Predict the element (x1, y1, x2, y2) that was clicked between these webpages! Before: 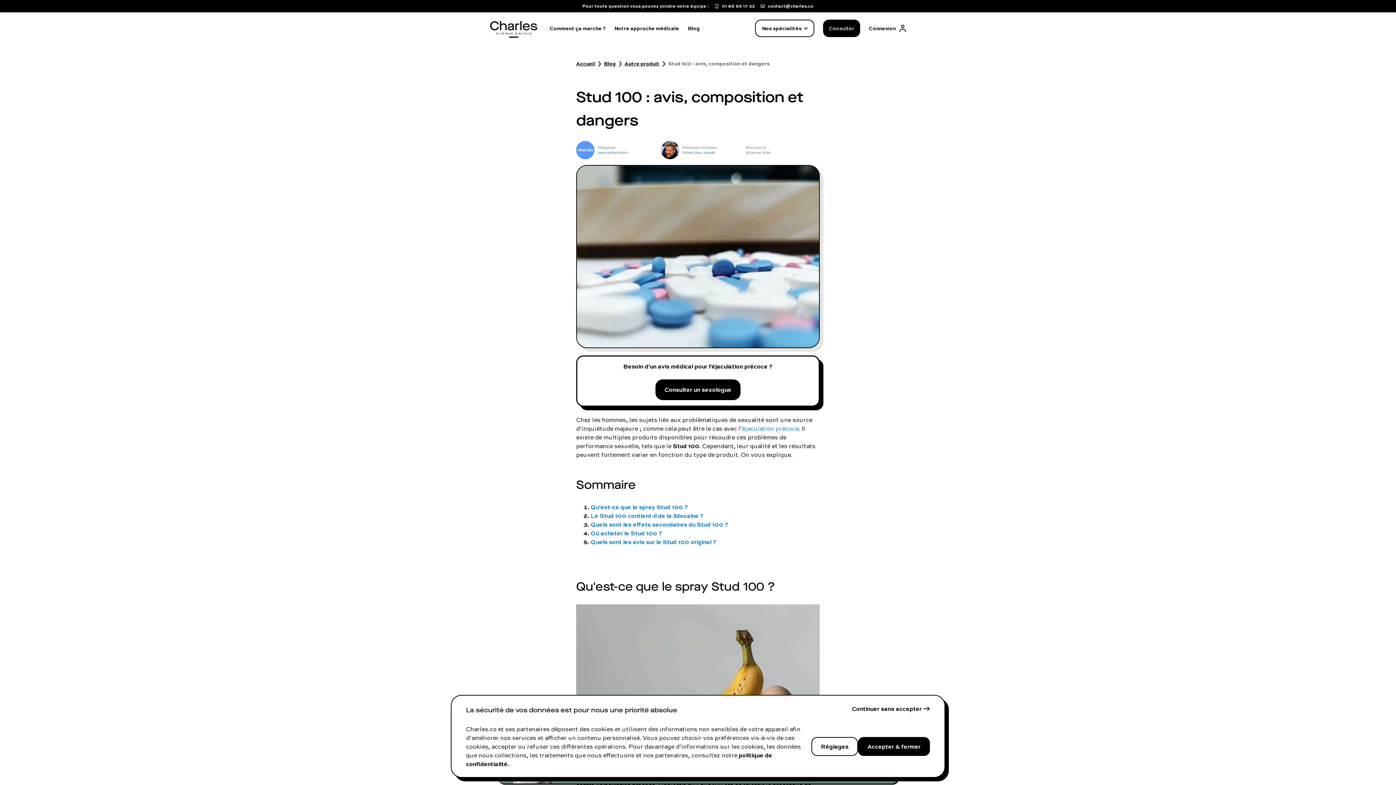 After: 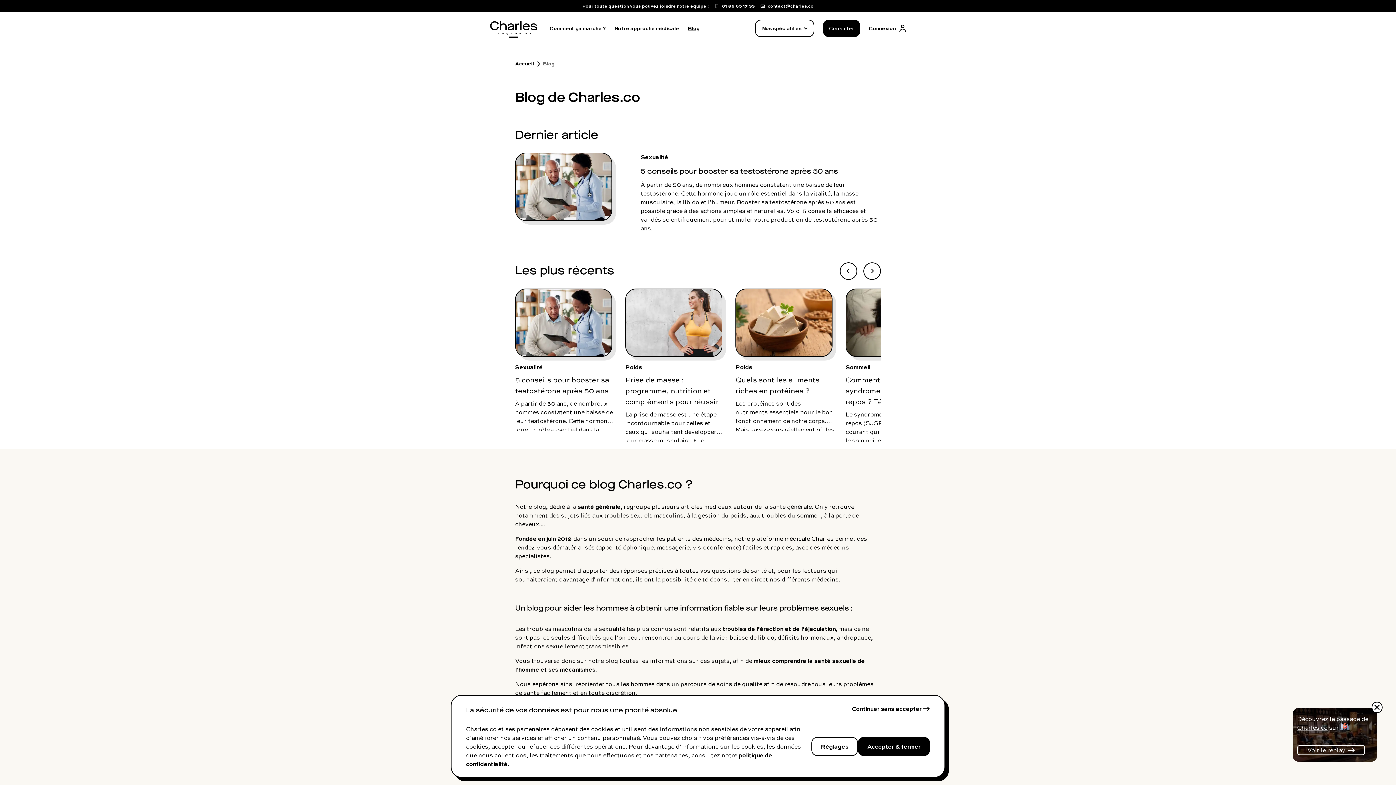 Action: label: Blog bbox: (688, 24, 700, 32)